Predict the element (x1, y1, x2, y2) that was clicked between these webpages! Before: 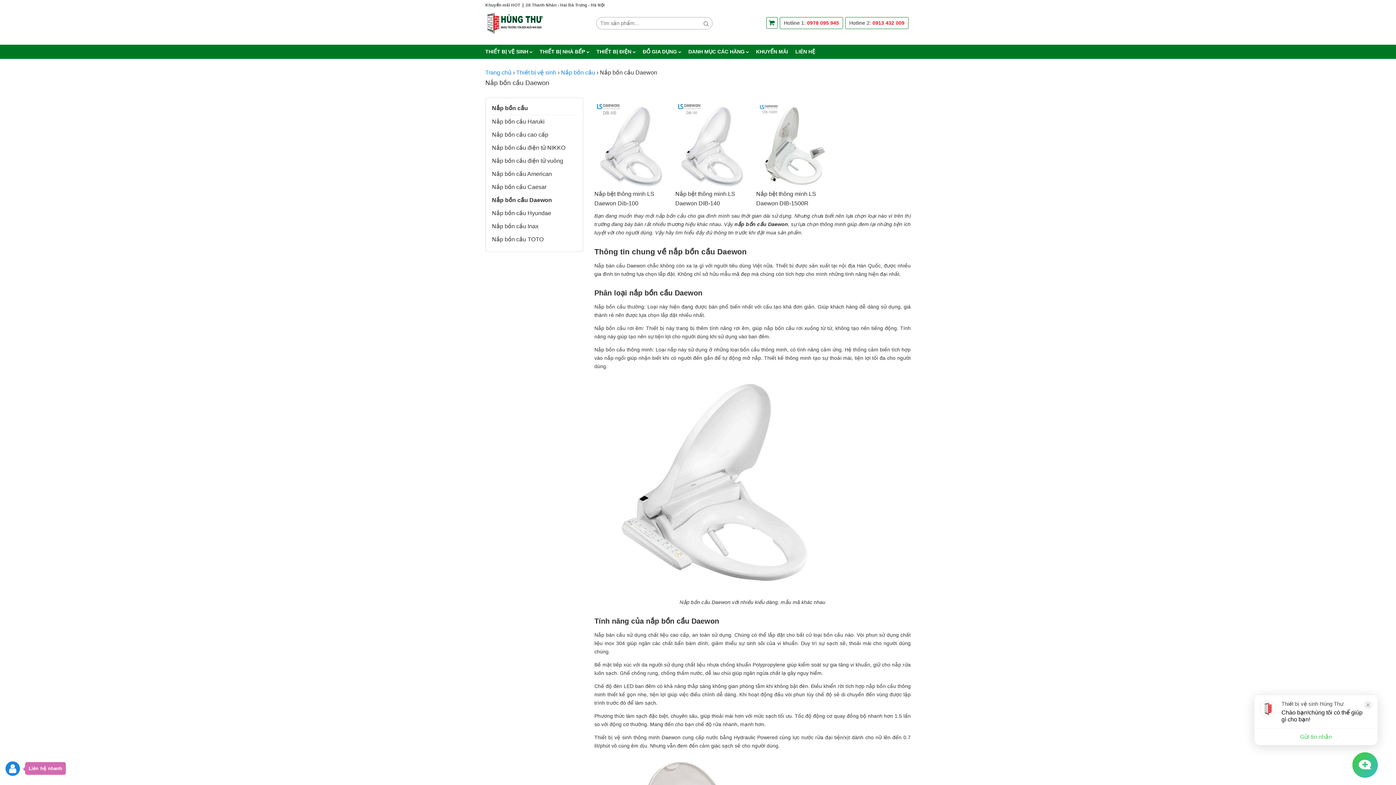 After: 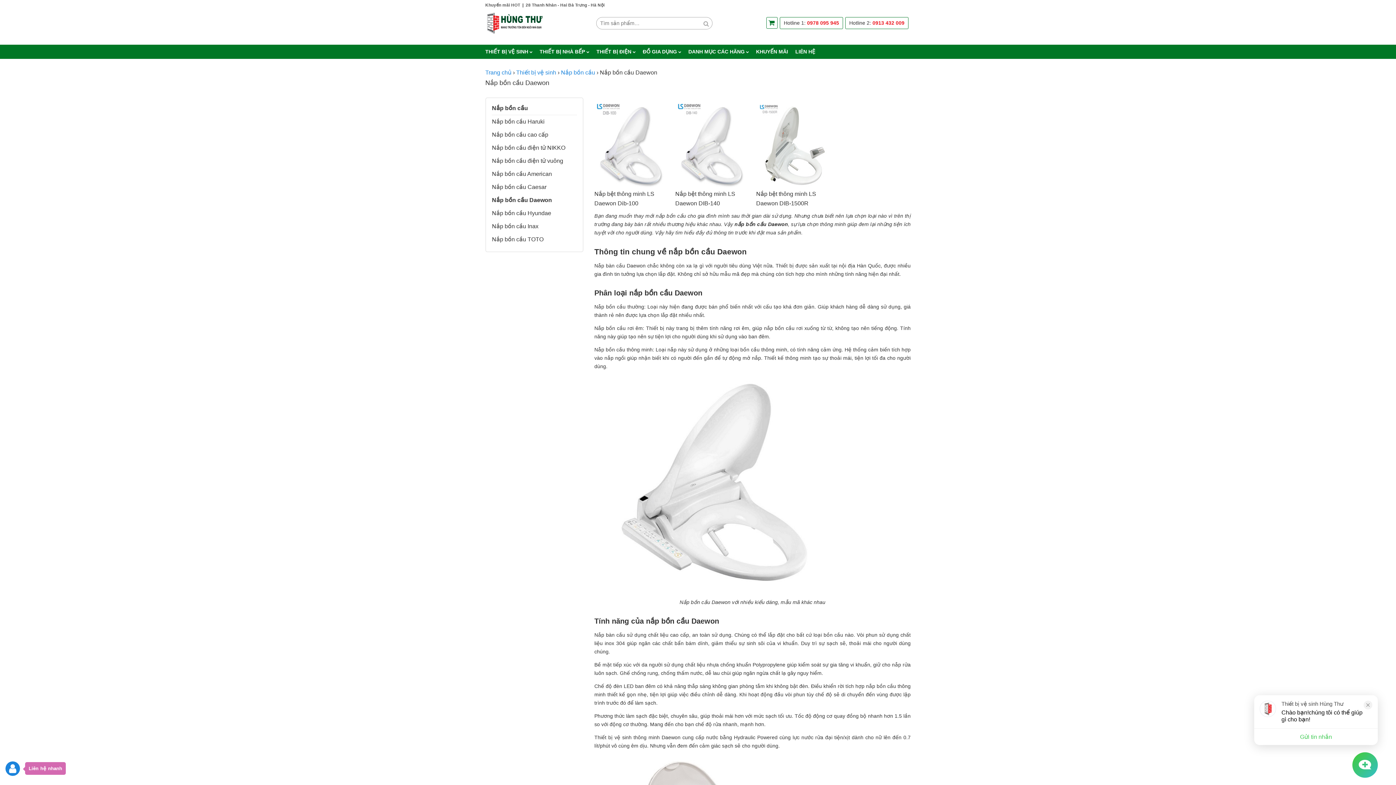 Action: bbox: (807, 20, 839, 25) label: 0978 095 945